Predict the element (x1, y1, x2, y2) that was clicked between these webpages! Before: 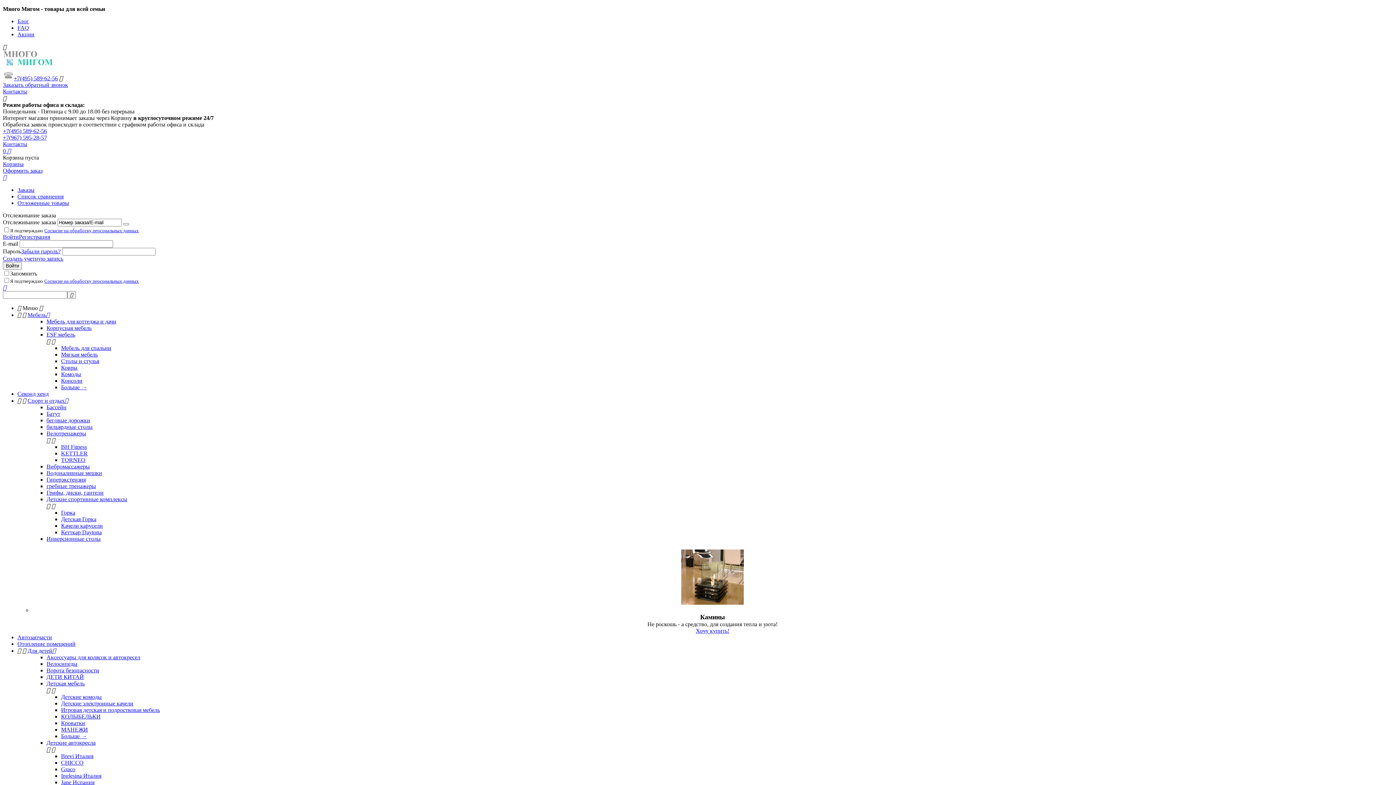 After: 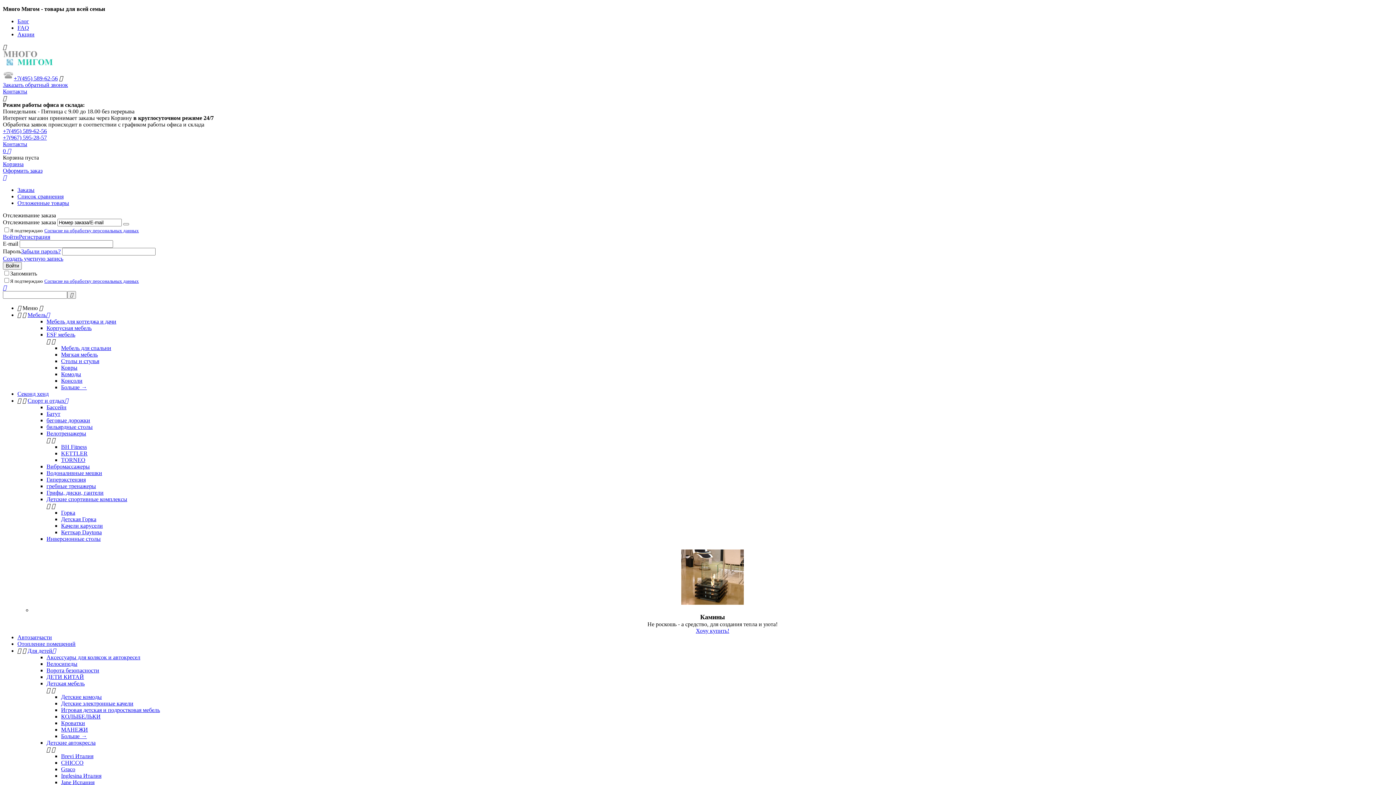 Action: bbox: (46, 463, 89, 469) label: Вибромассажеры